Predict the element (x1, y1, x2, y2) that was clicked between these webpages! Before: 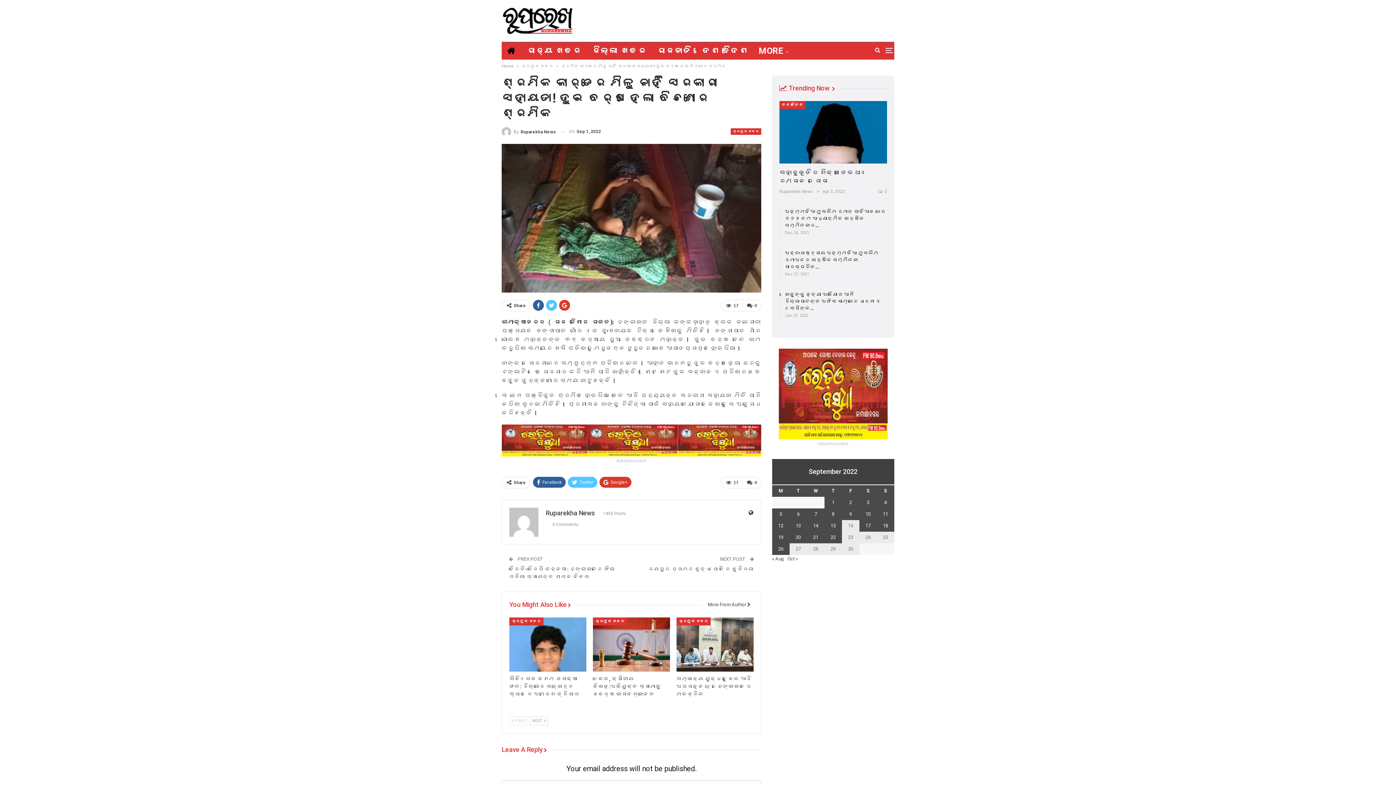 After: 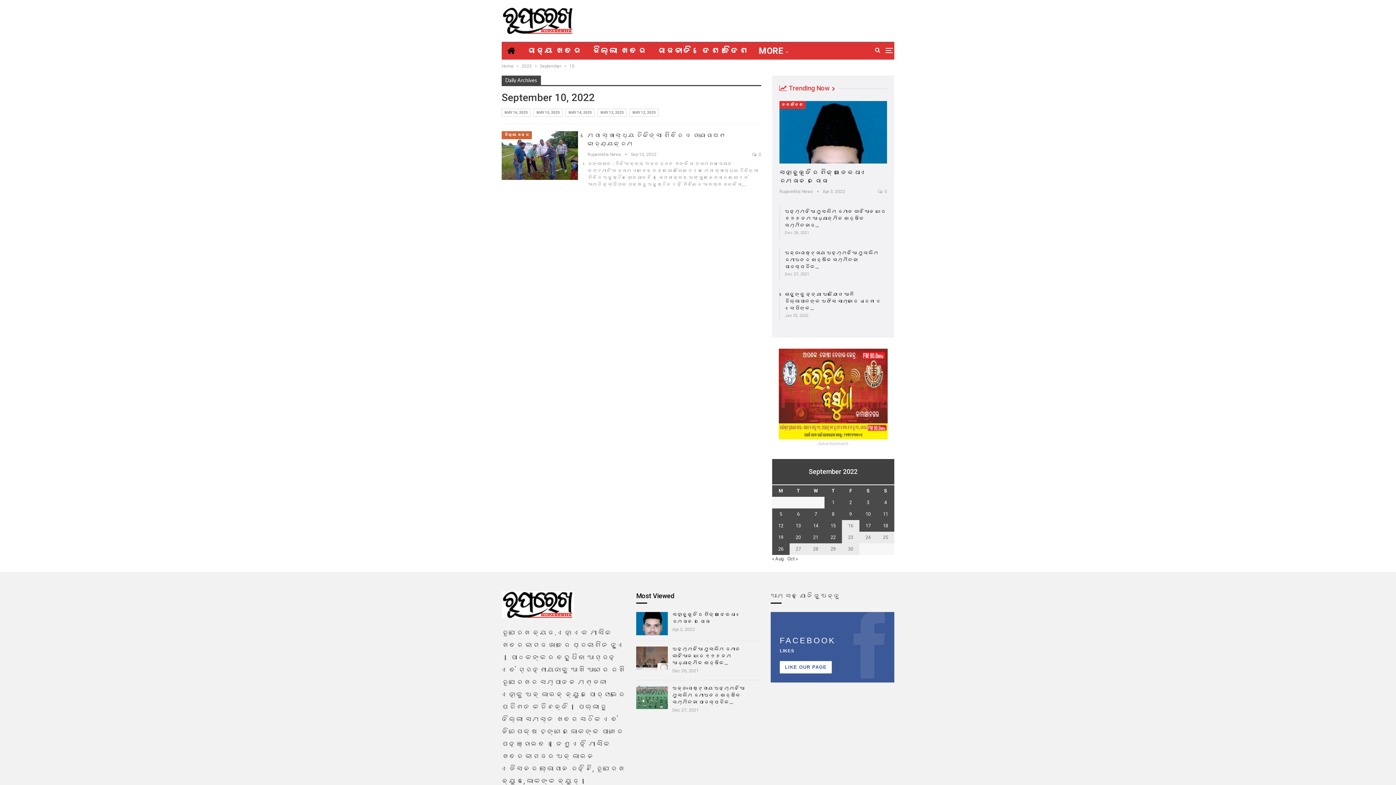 Action: bbox: (865, 511, 870, 517) label: Posts published on September 10, 2022